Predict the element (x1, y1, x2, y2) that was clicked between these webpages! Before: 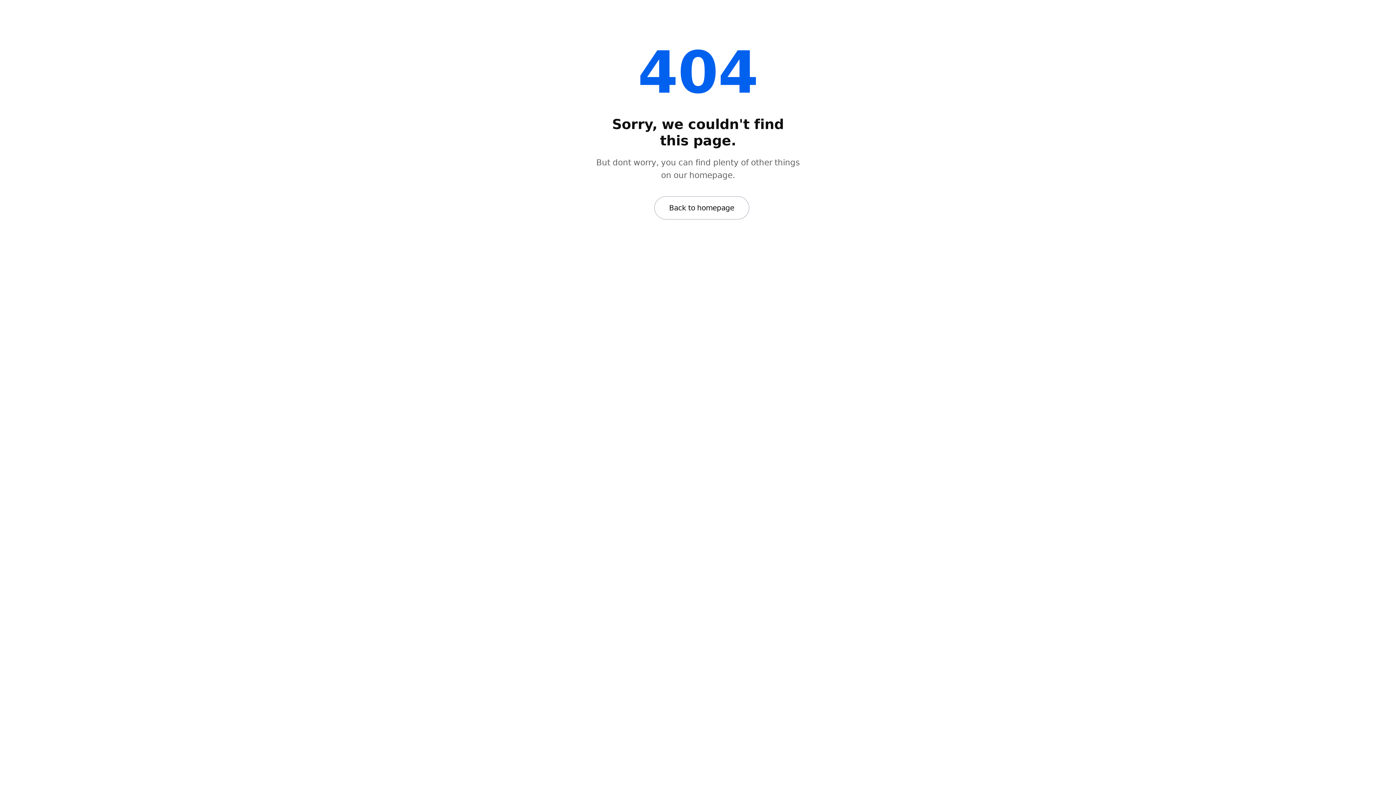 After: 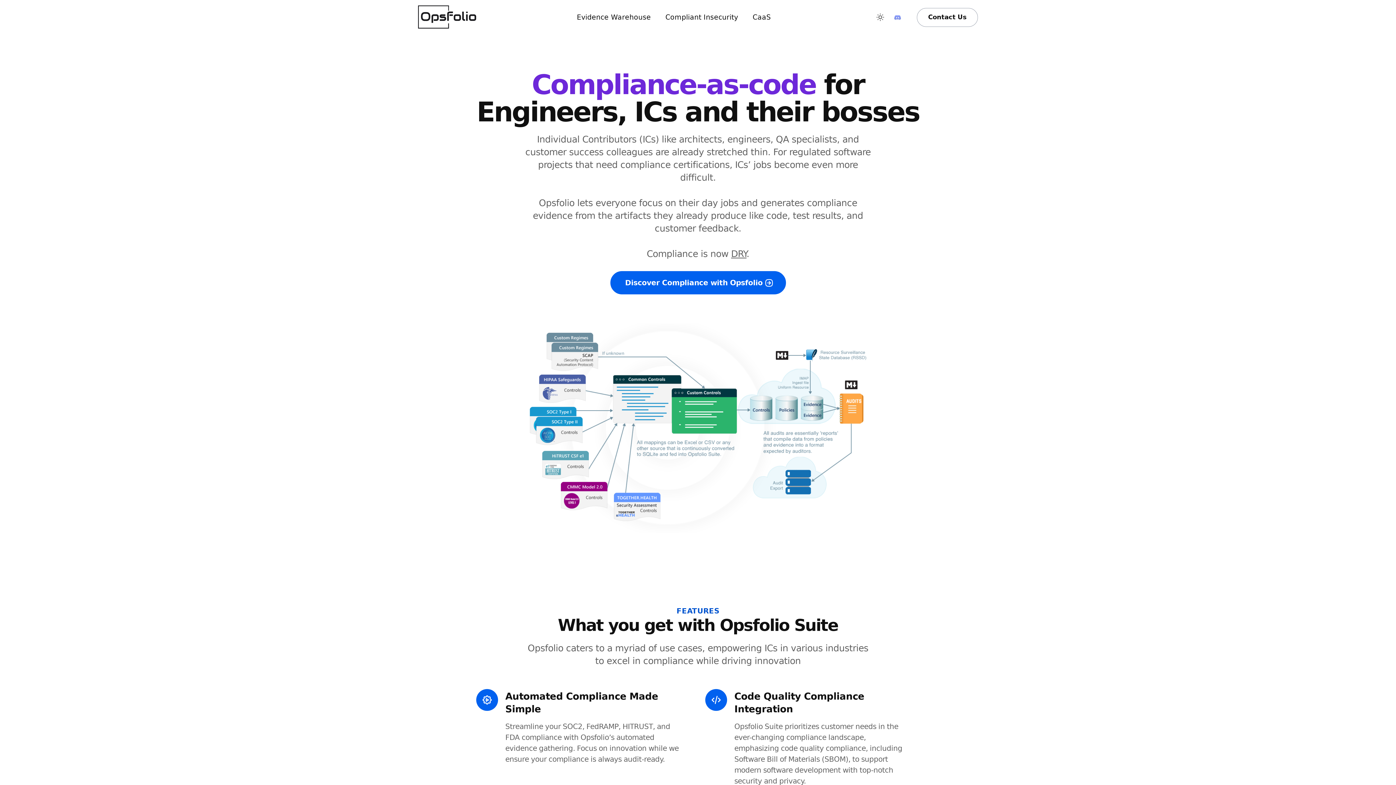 Action: bbox: (654, 196, 749, 219) label: Back to homepage